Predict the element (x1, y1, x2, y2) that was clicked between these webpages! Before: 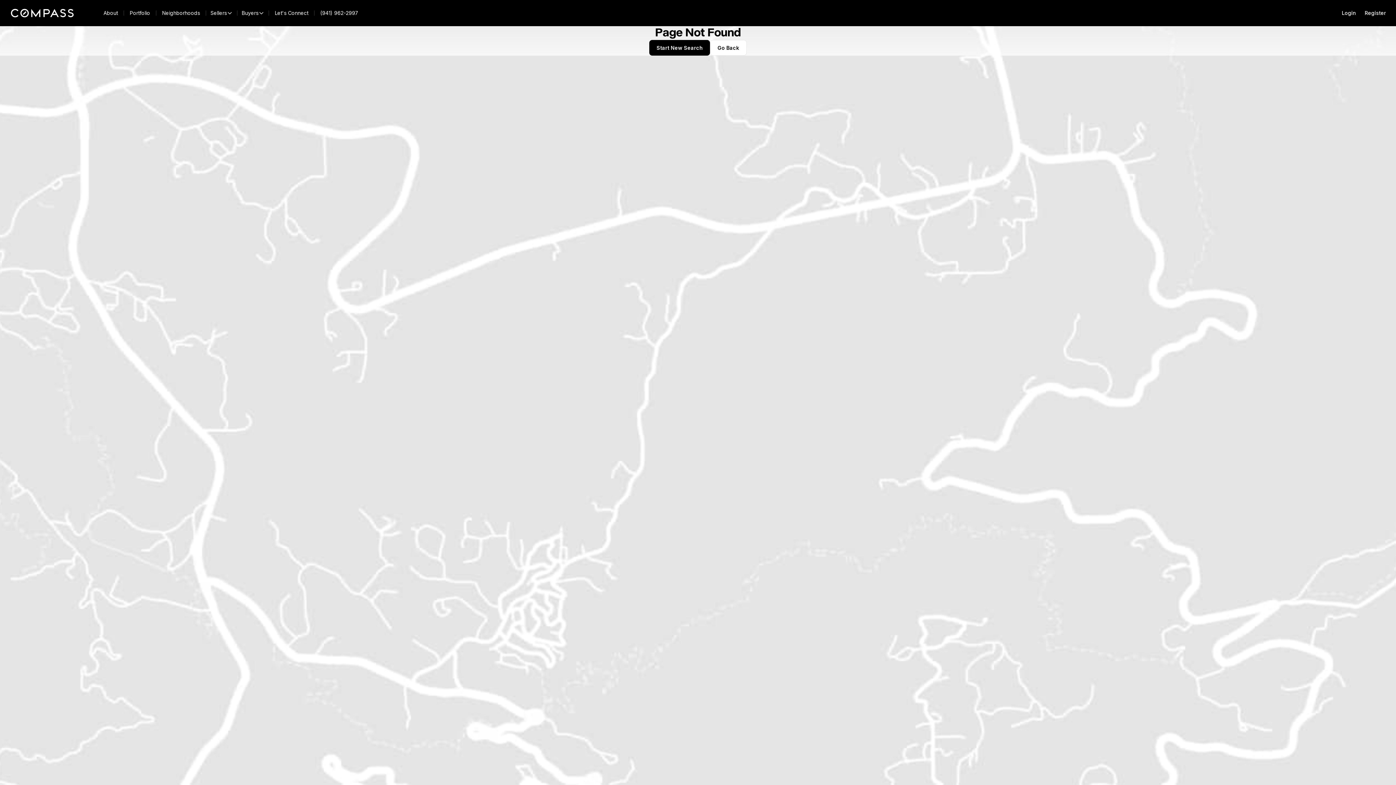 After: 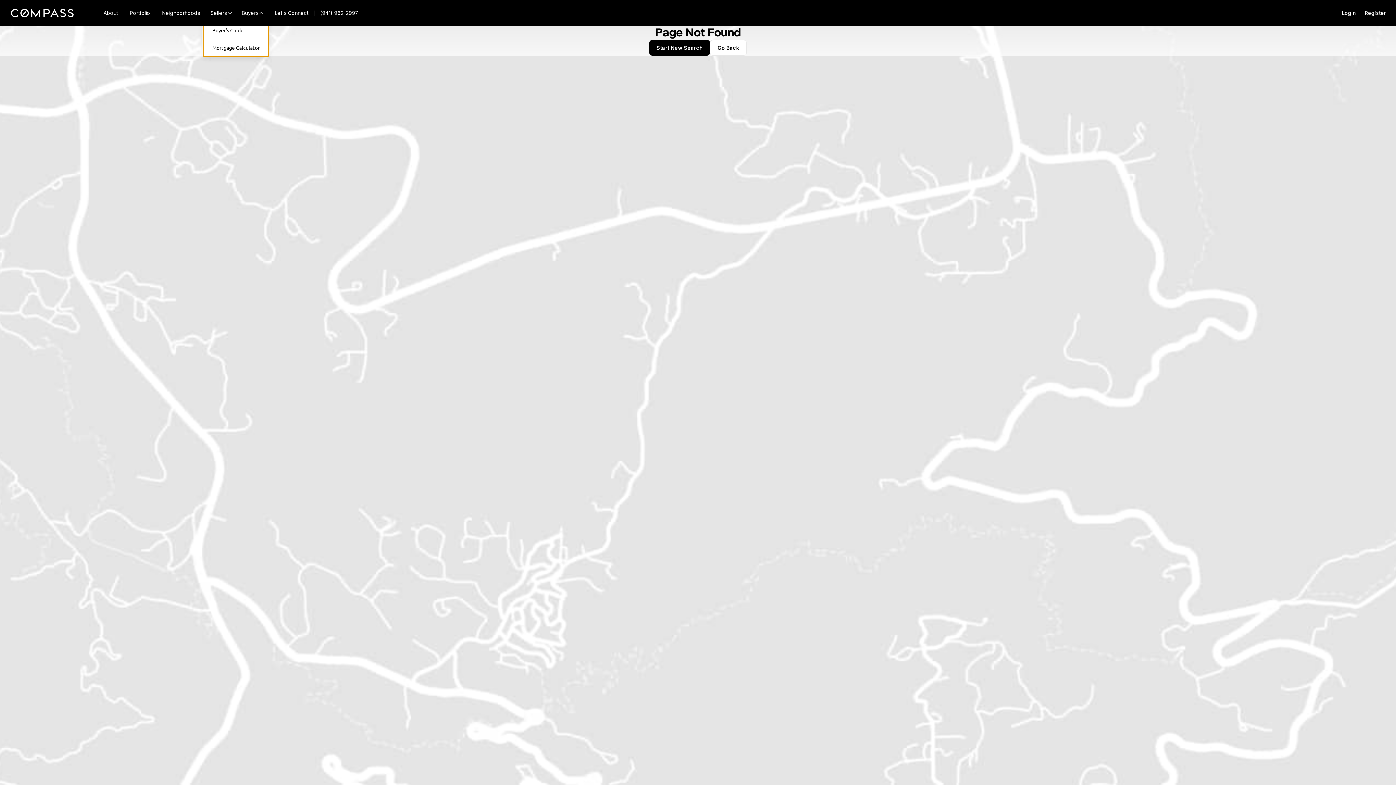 Action: label: Buyers bbox: (145, 8, 176, 18)